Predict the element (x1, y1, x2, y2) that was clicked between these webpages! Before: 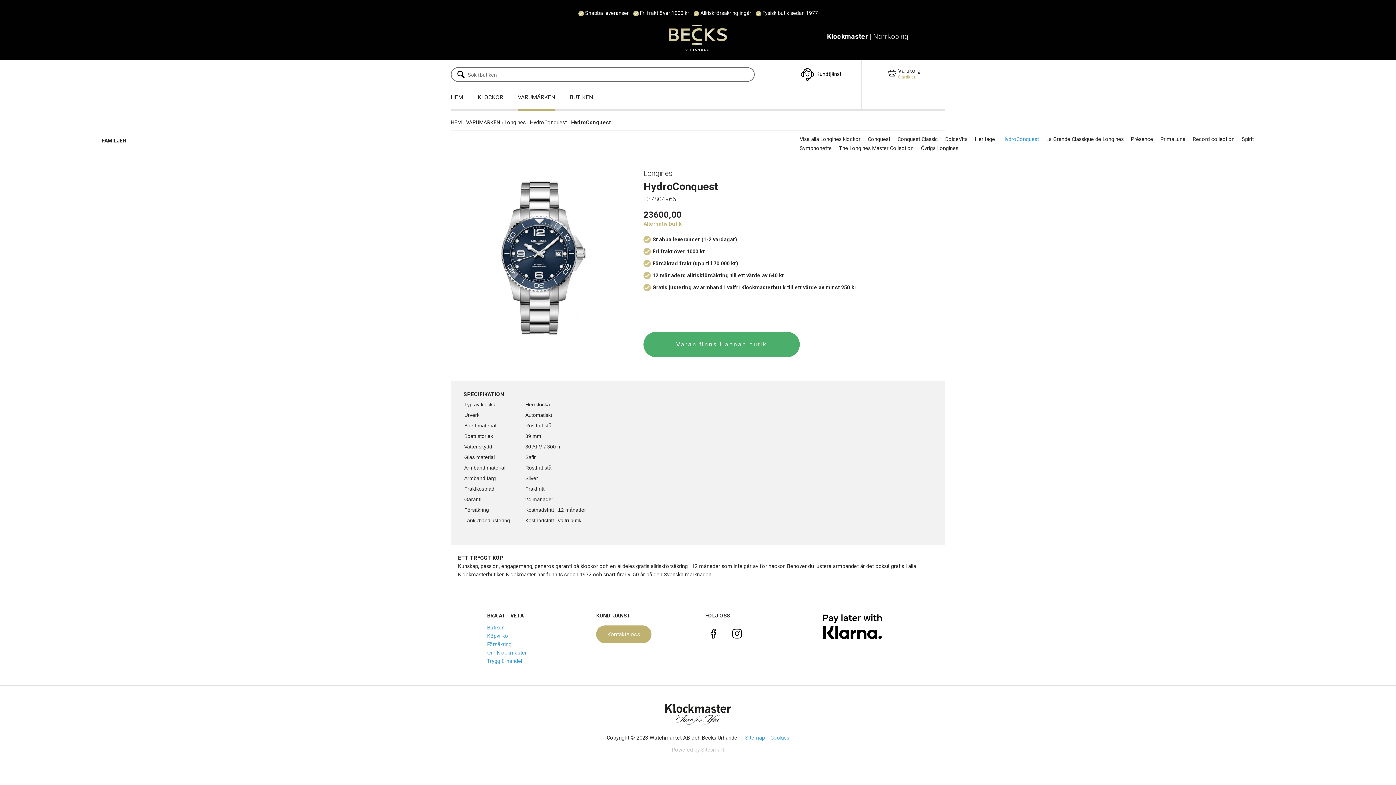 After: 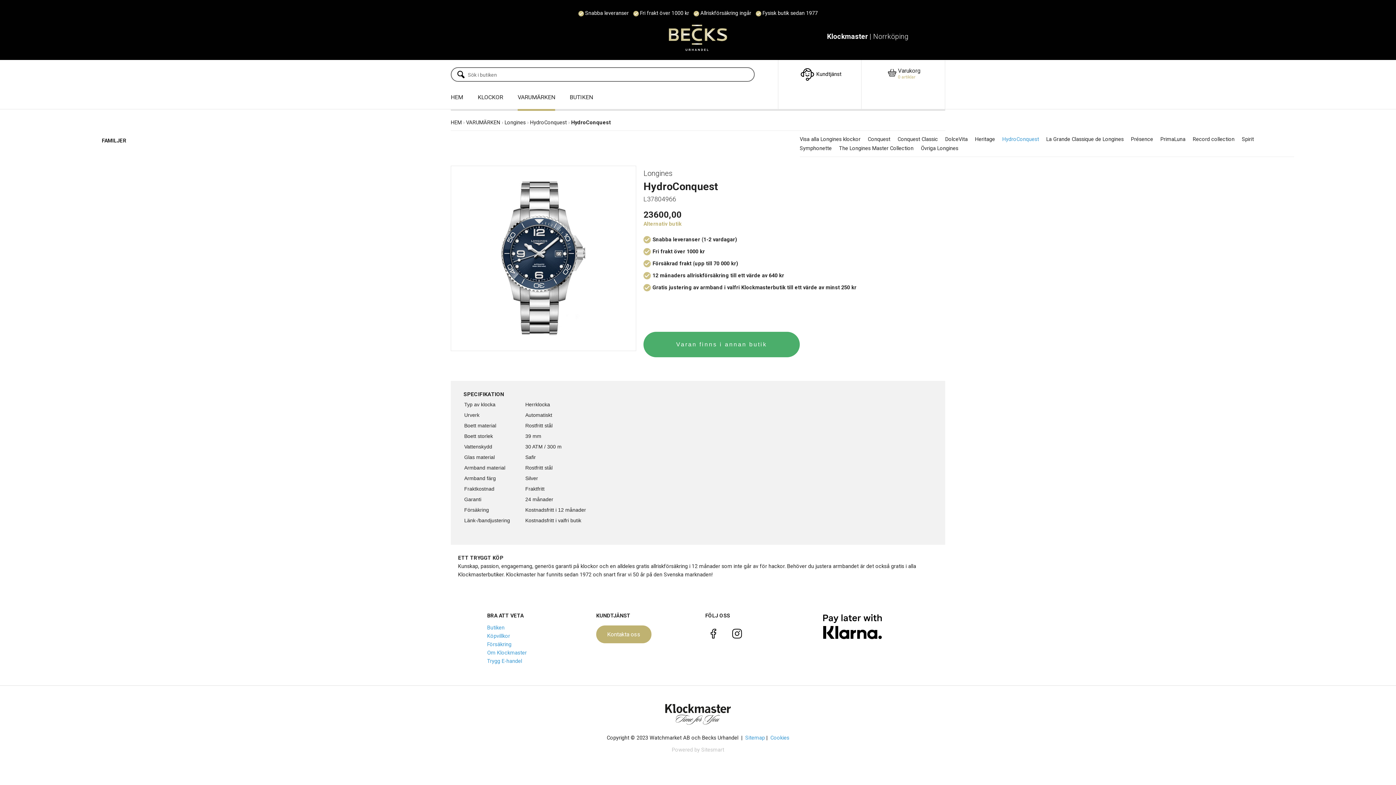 Action: bbox: (705, 630, 721, 640)